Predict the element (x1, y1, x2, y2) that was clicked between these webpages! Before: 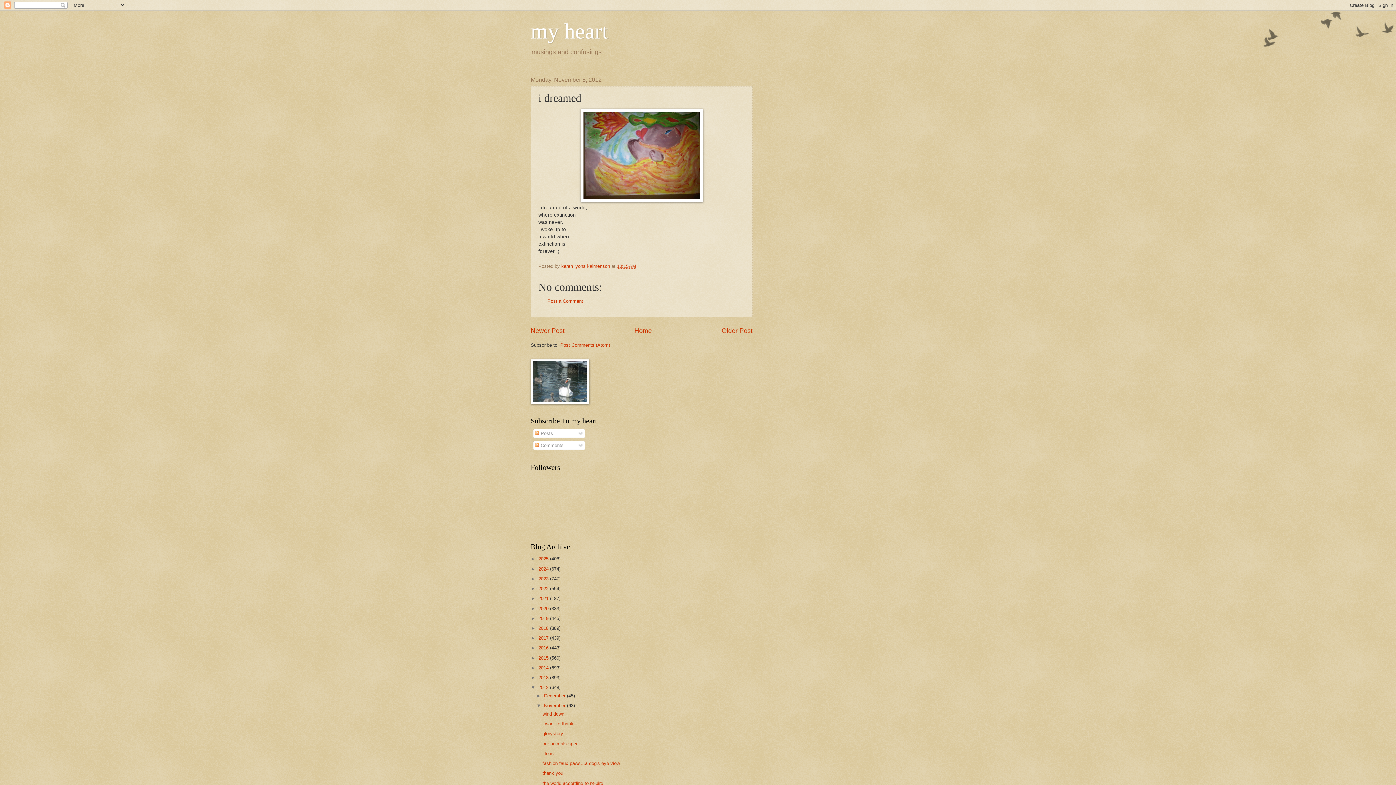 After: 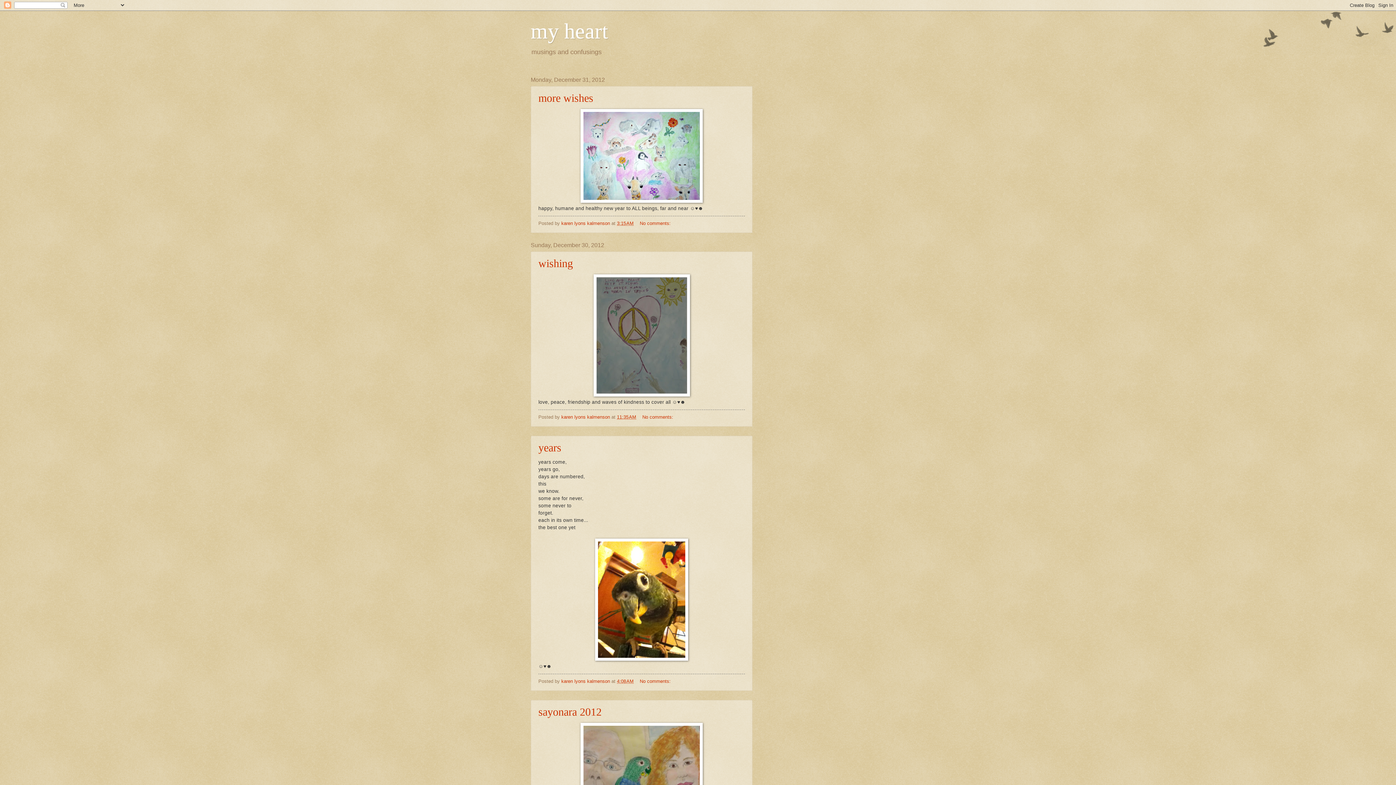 Action: bbox: (538, 685, 550, 690) label: 2012 